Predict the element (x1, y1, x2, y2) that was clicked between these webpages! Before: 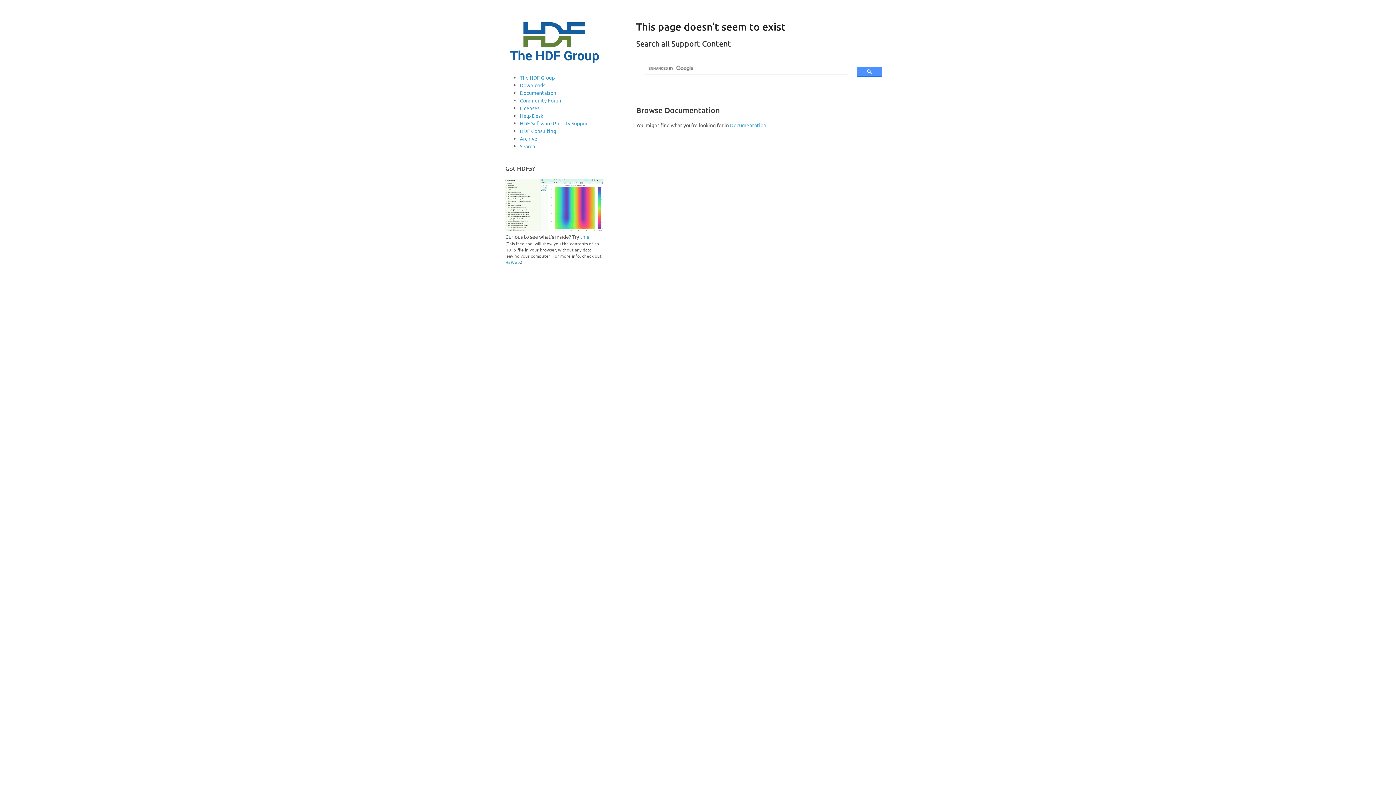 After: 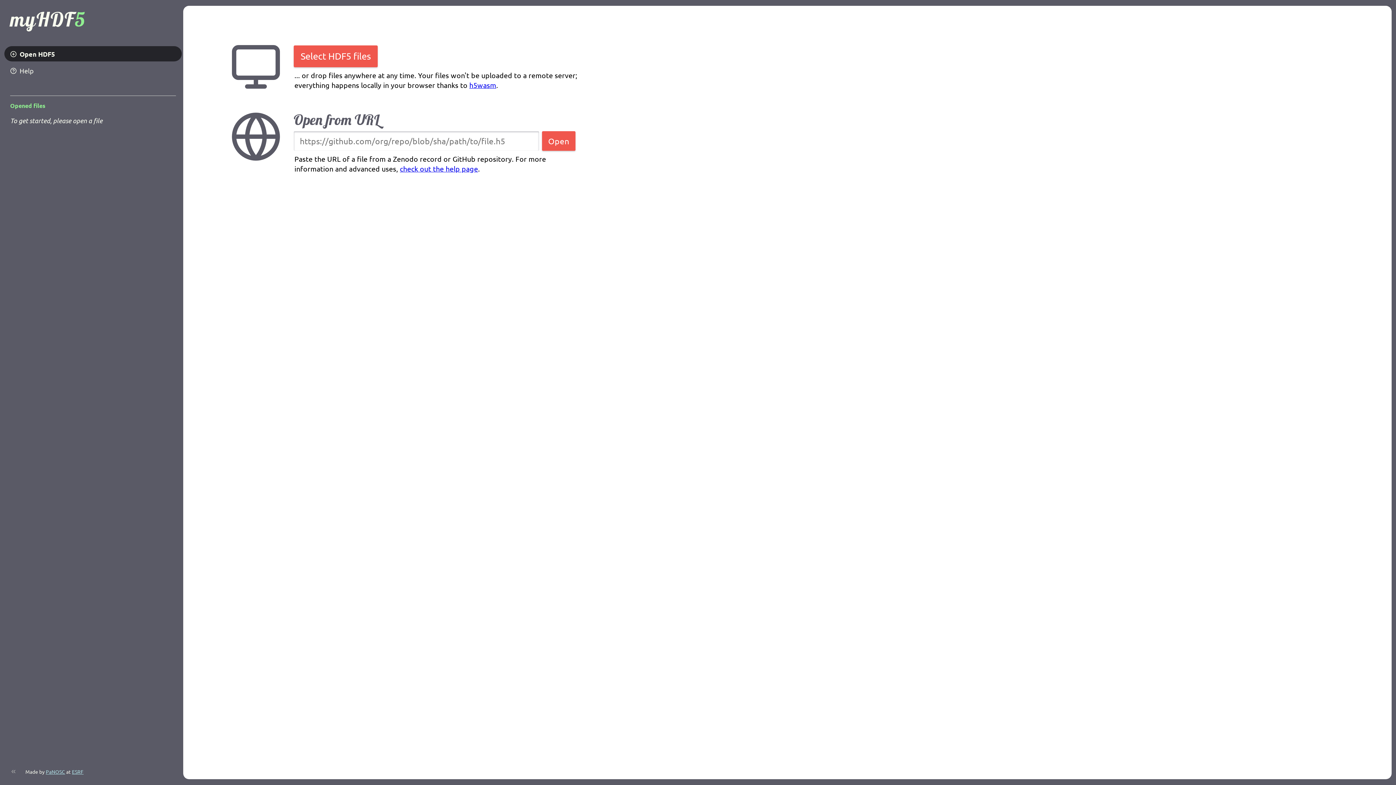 Action: bbox: (505, 225, 603, 232)